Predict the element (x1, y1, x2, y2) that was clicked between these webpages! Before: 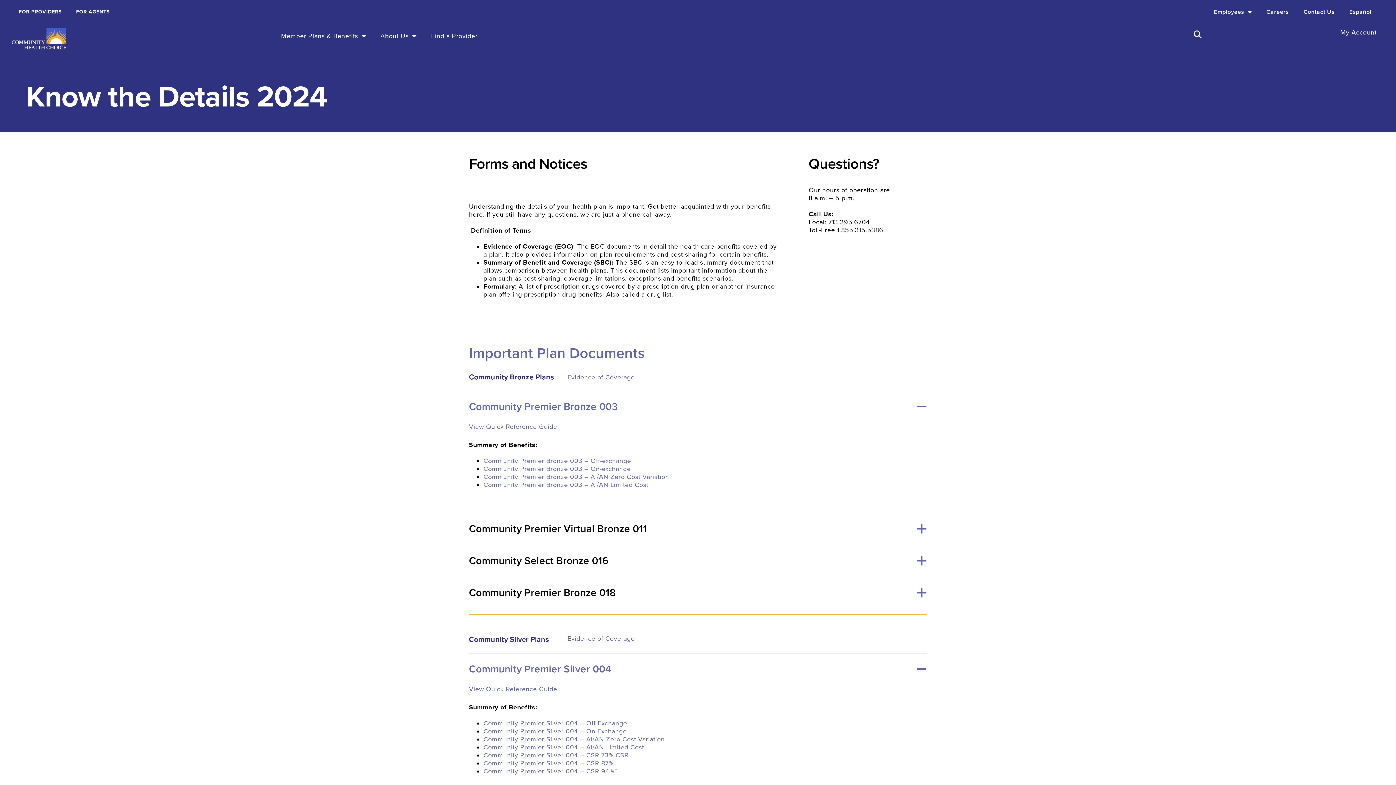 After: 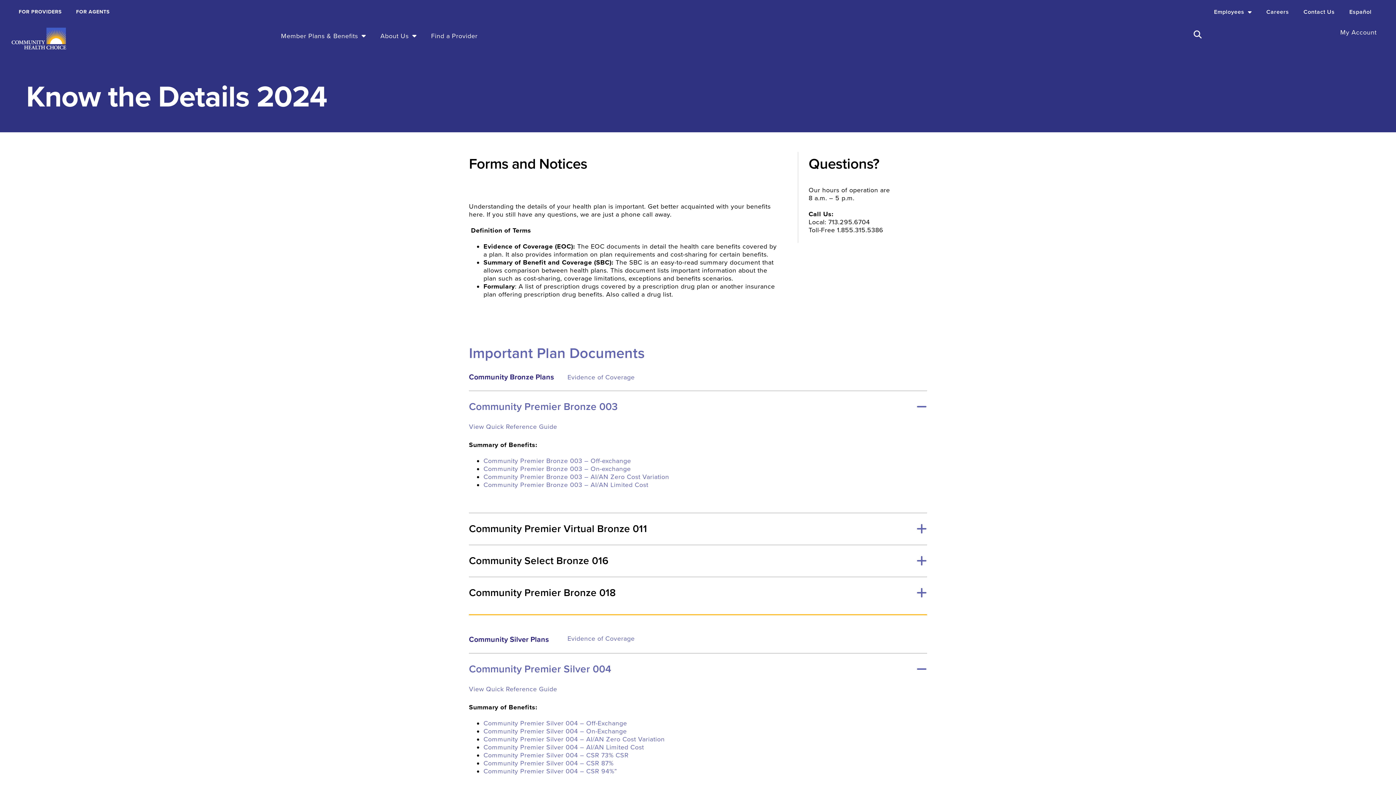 Action: bbox: (469, 685, 557, 693) label: View Quick Reference Guide